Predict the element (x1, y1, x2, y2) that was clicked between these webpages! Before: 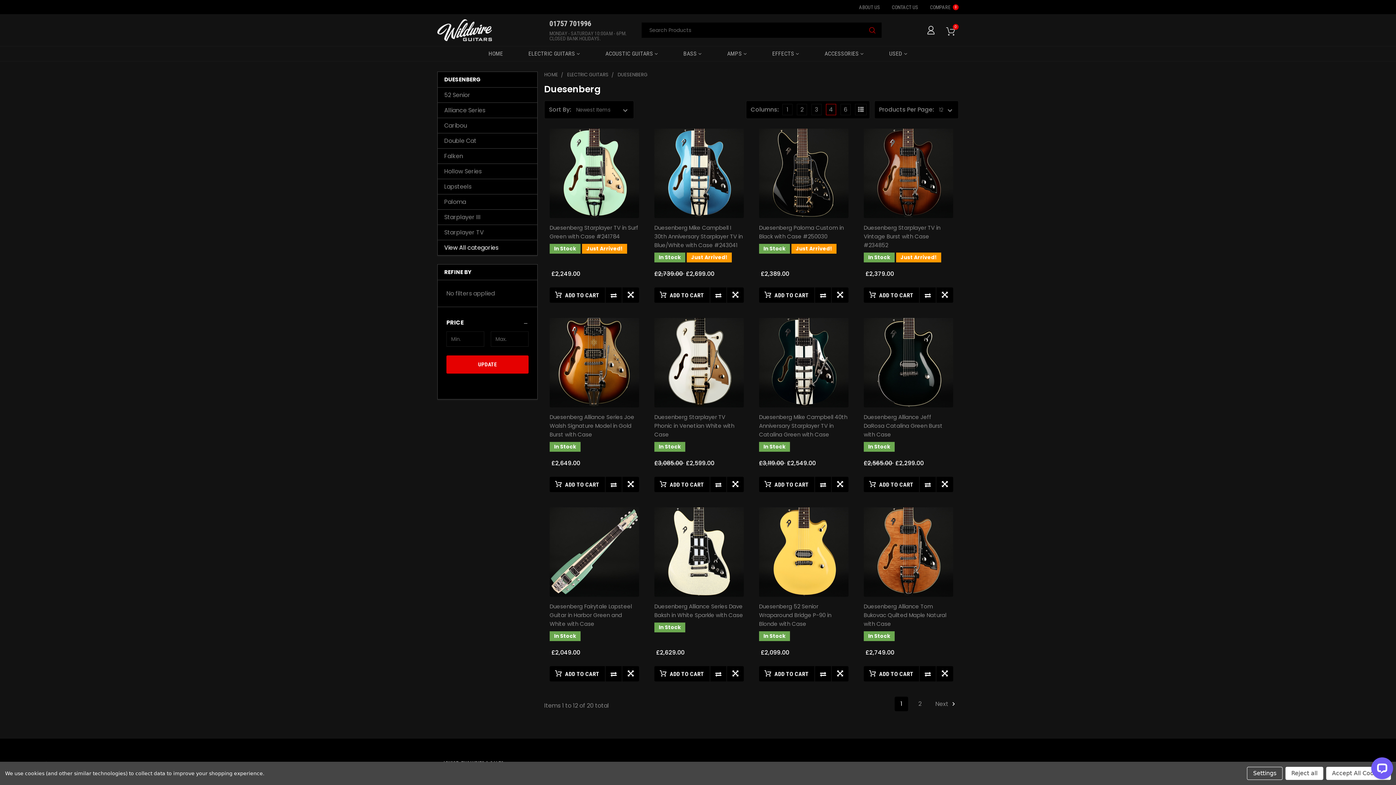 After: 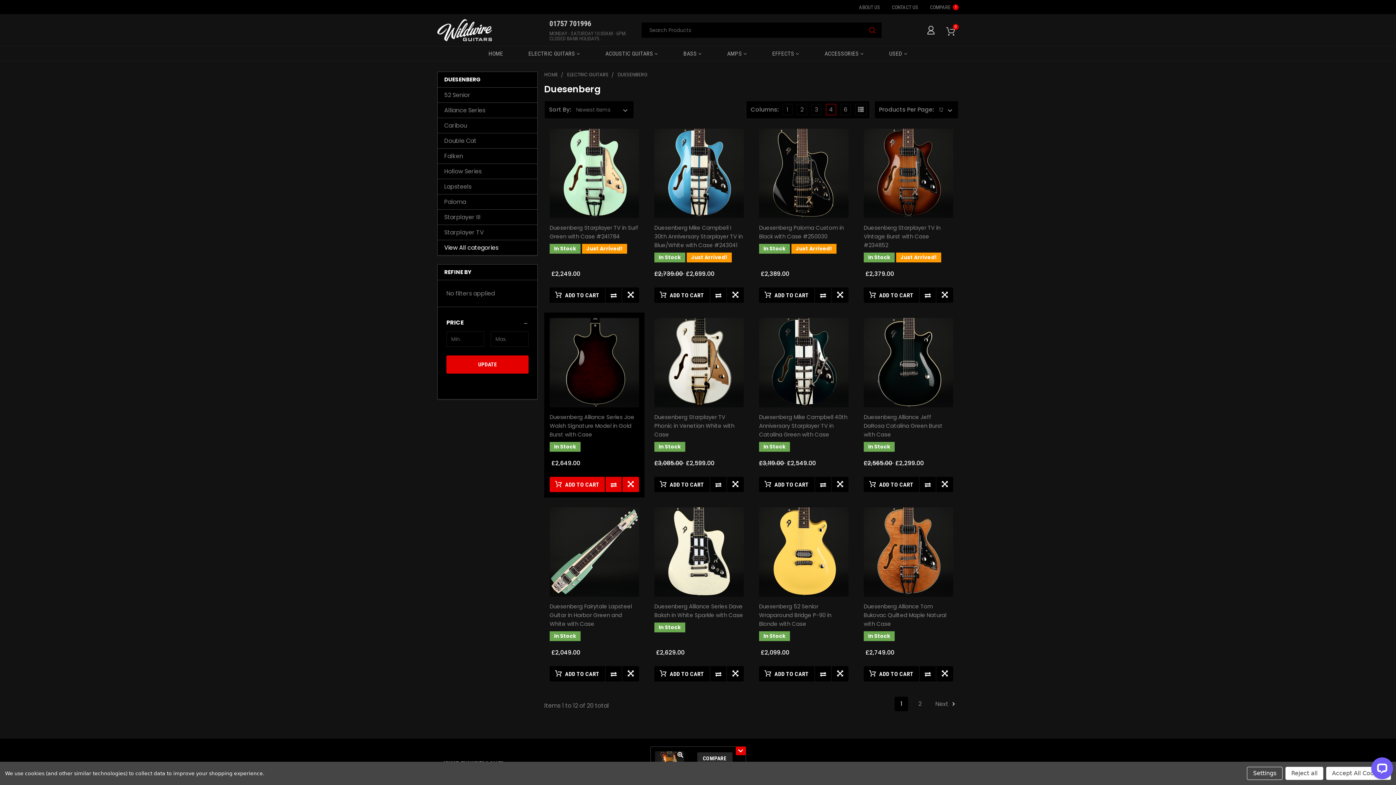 Action: bbox: (605, 477, 621, 492)